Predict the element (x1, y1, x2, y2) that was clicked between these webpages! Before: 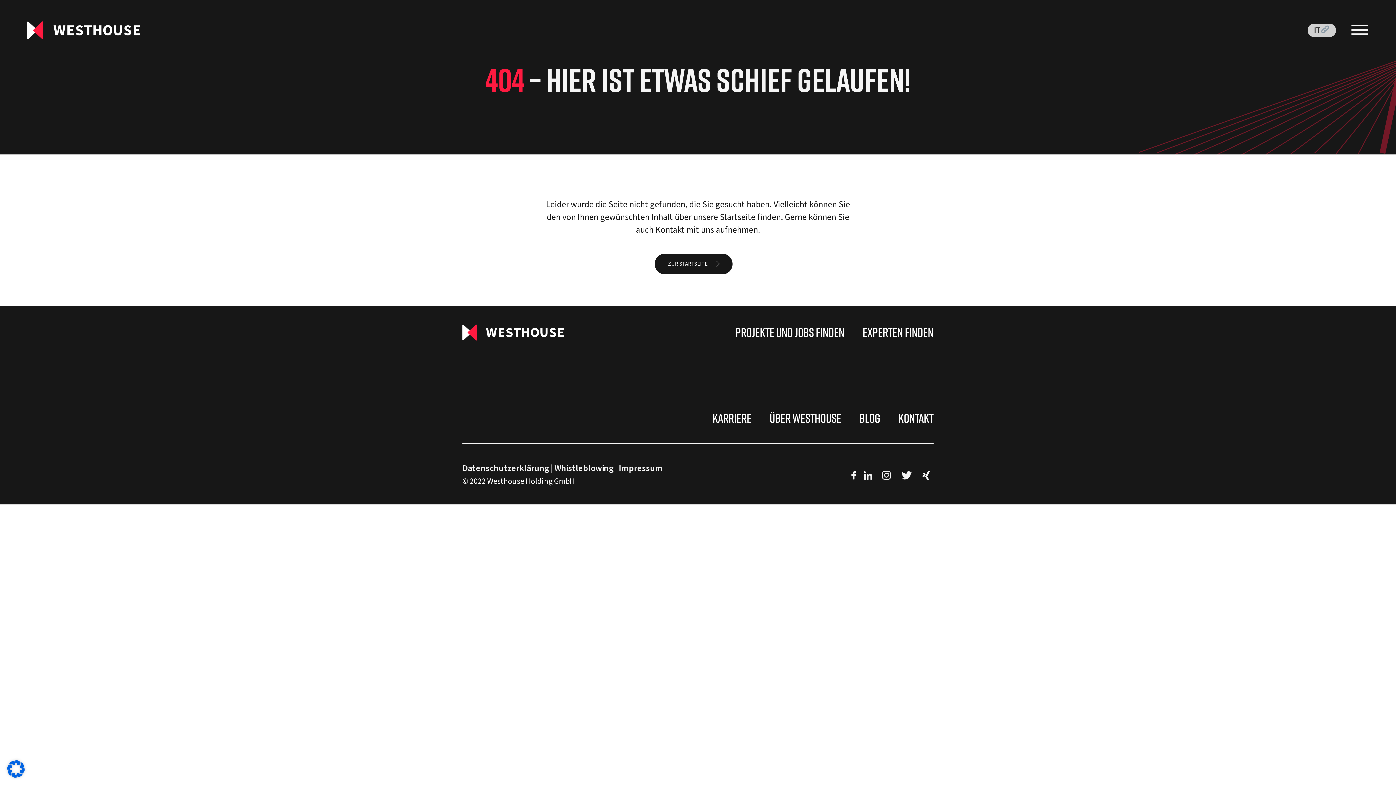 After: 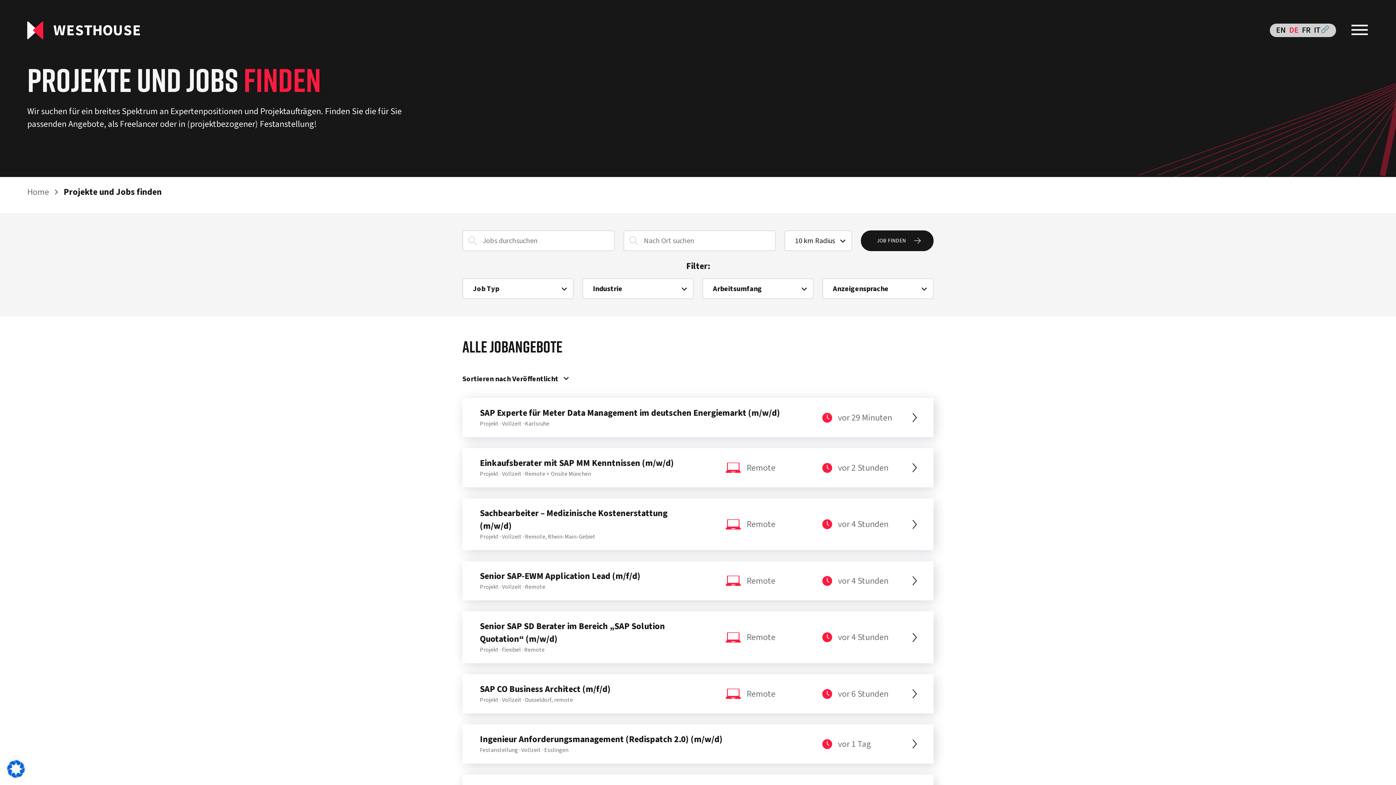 Action: bbox: (735, 323, 844, 340) label: Projekte und Jobs finden